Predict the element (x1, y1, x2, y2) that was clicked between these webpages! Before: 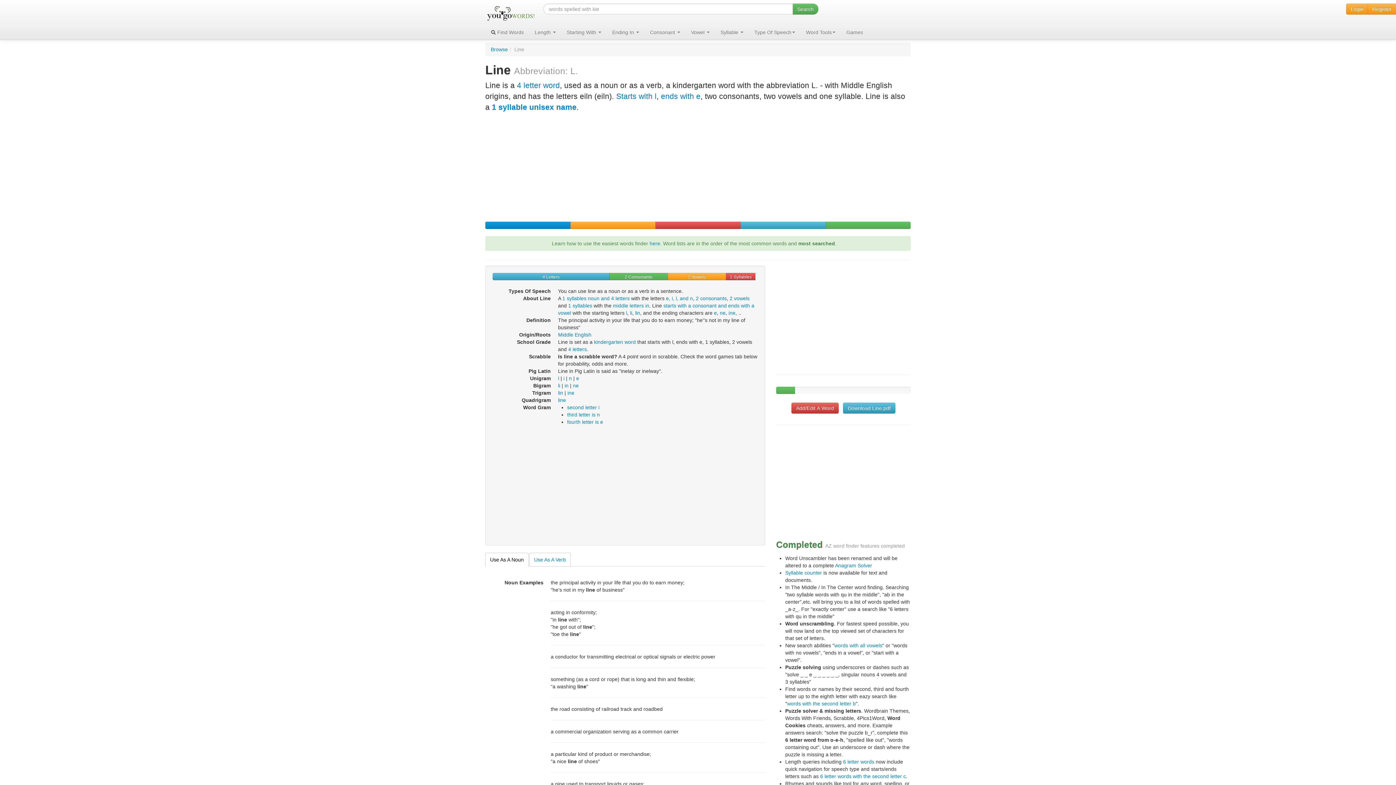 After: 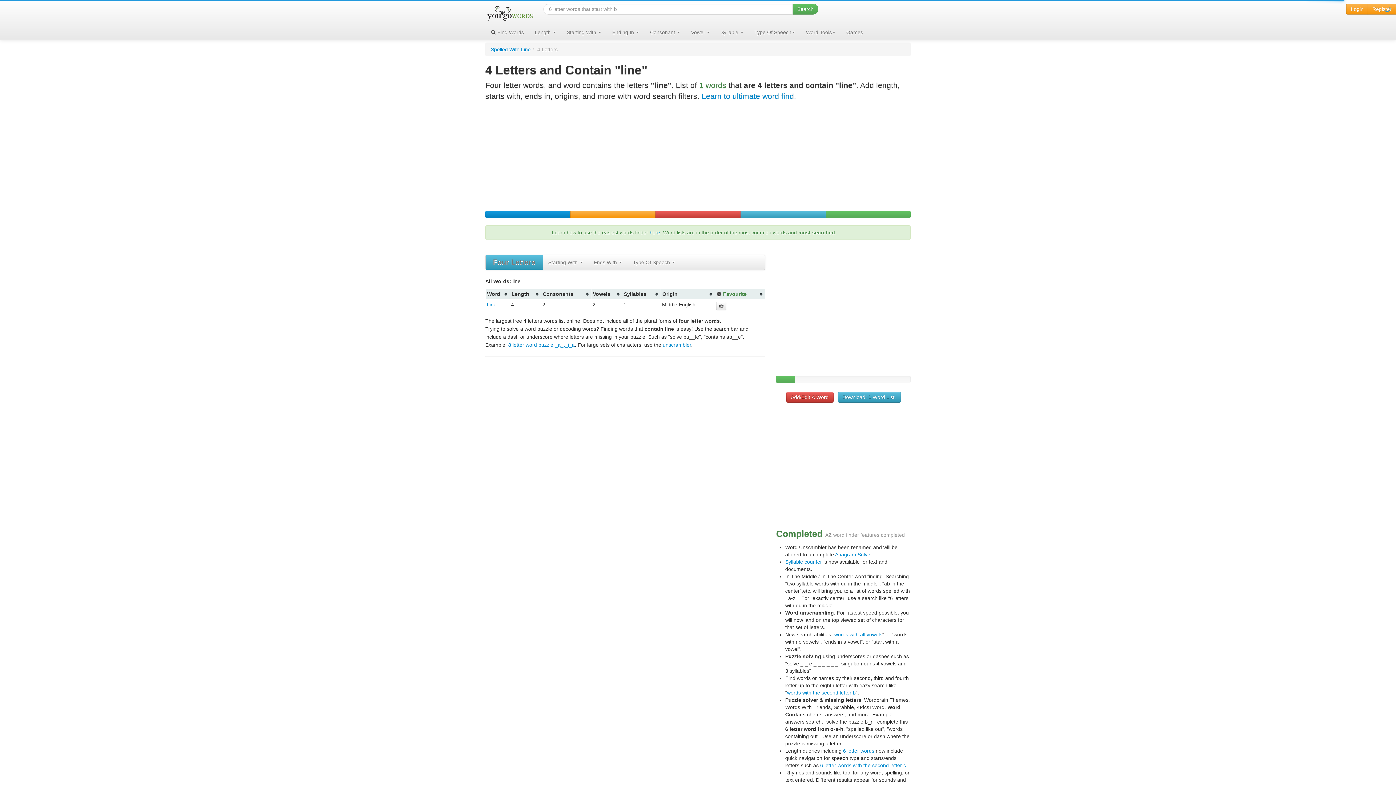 Action: label: line bbox: (558, 397, 566, 403)